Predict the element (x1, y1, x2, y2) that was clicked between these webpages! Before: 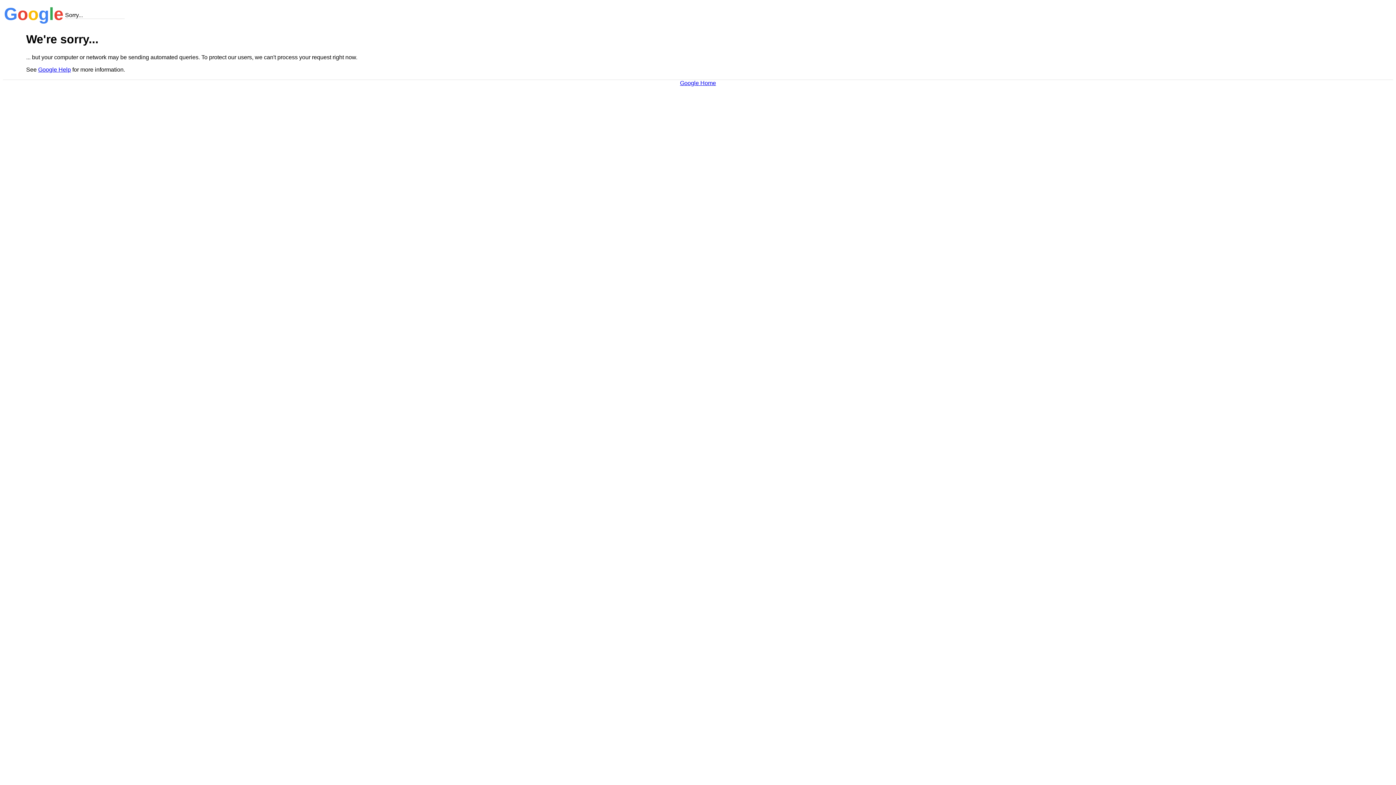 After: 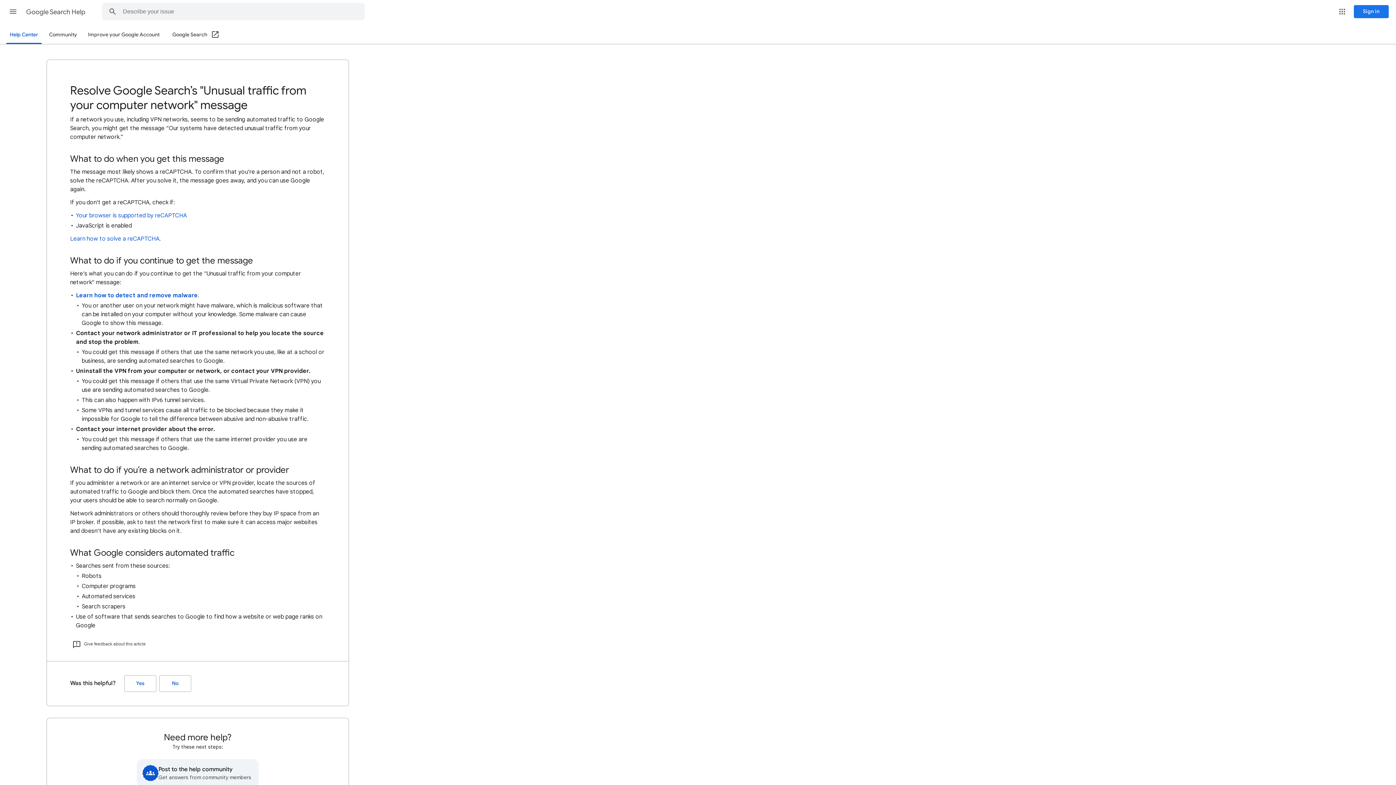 Action: bbox: (38, 66, 70, 72) label: Google Help